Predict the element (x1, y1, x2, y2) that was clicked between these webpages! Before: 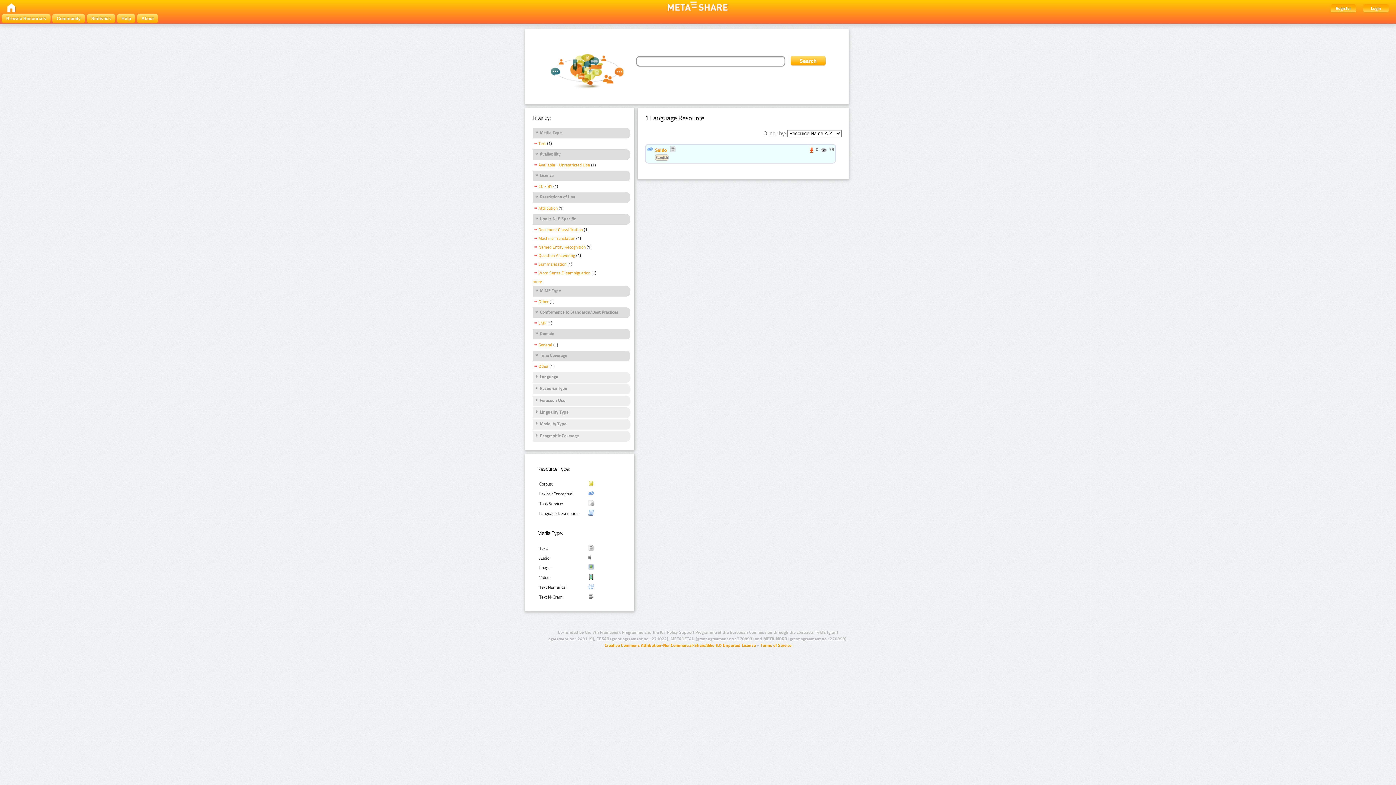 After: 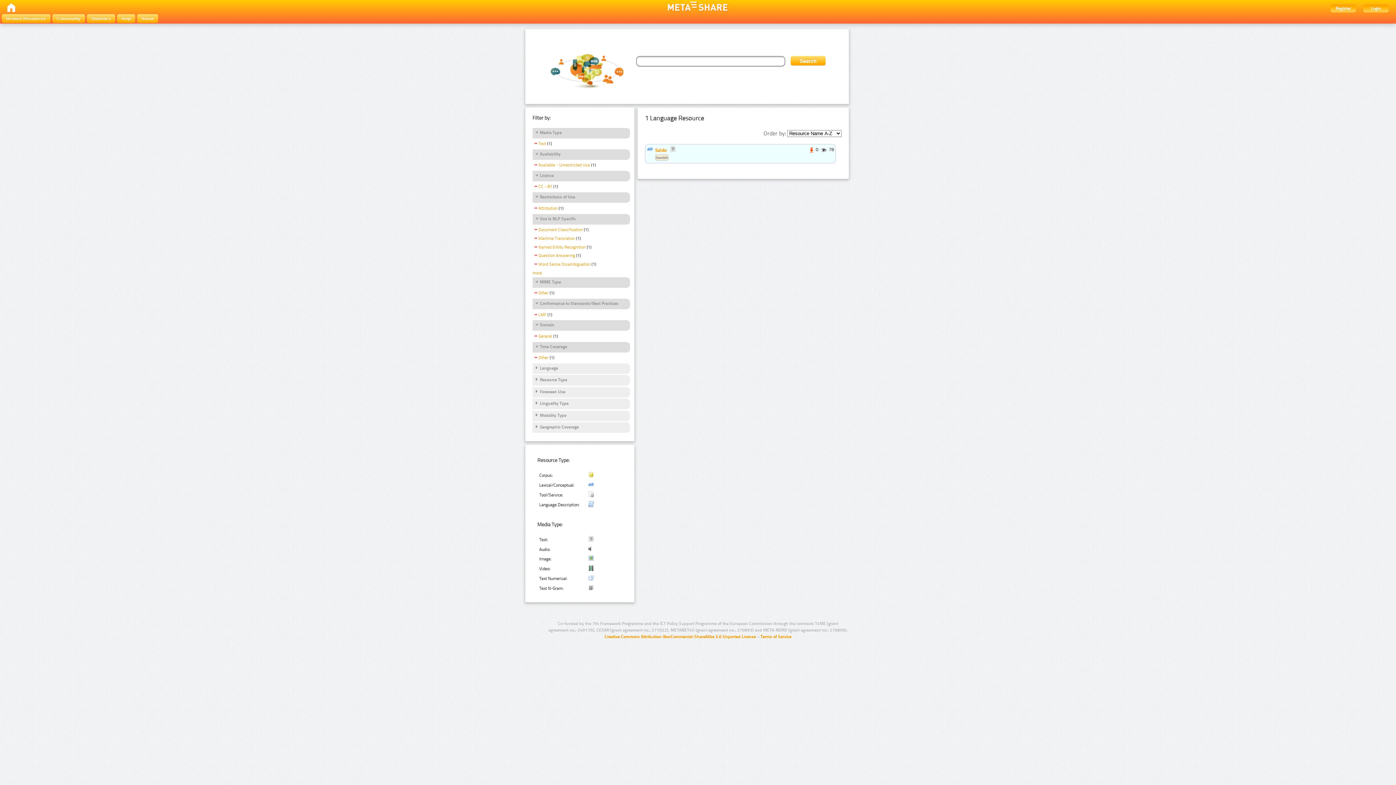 Action: label: Summarisation bbox: (532, 261, 566, 268)